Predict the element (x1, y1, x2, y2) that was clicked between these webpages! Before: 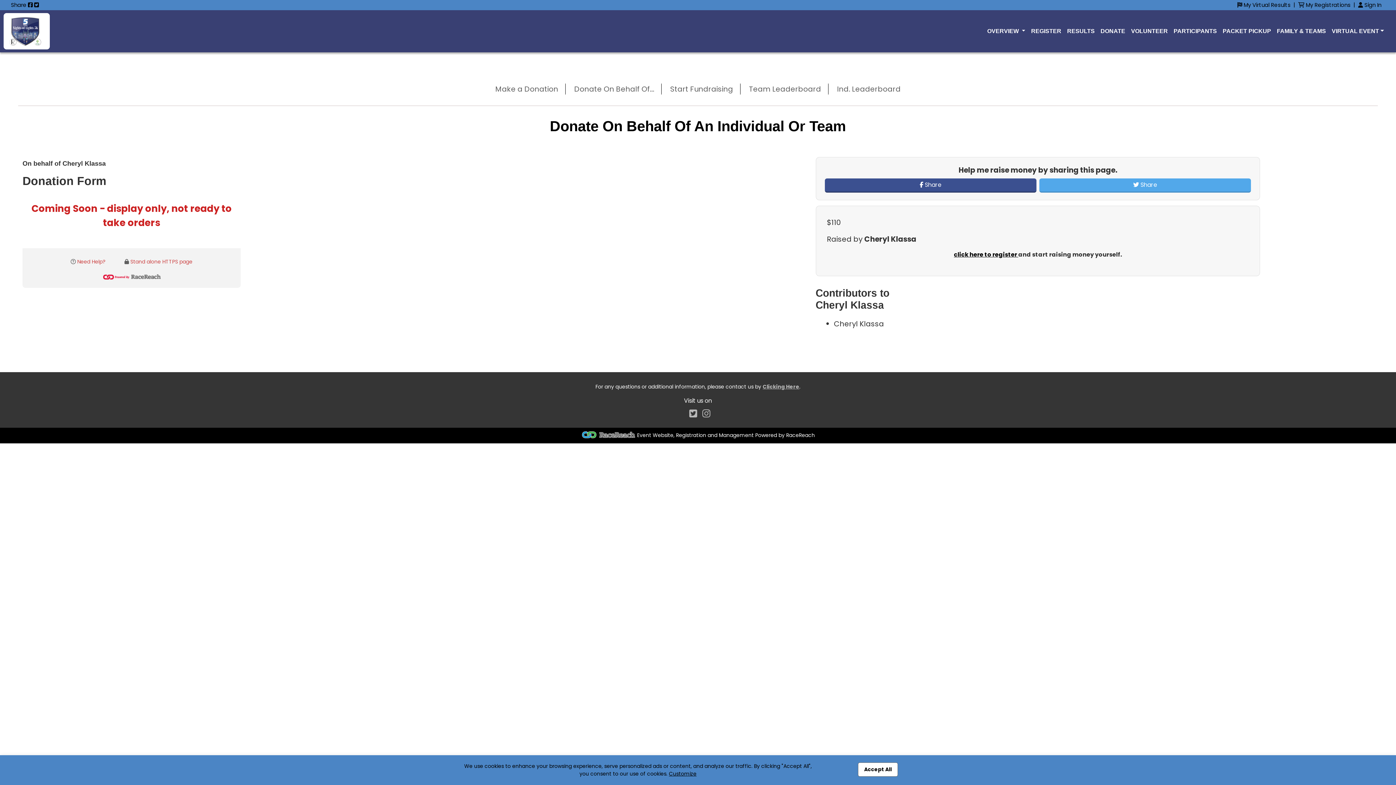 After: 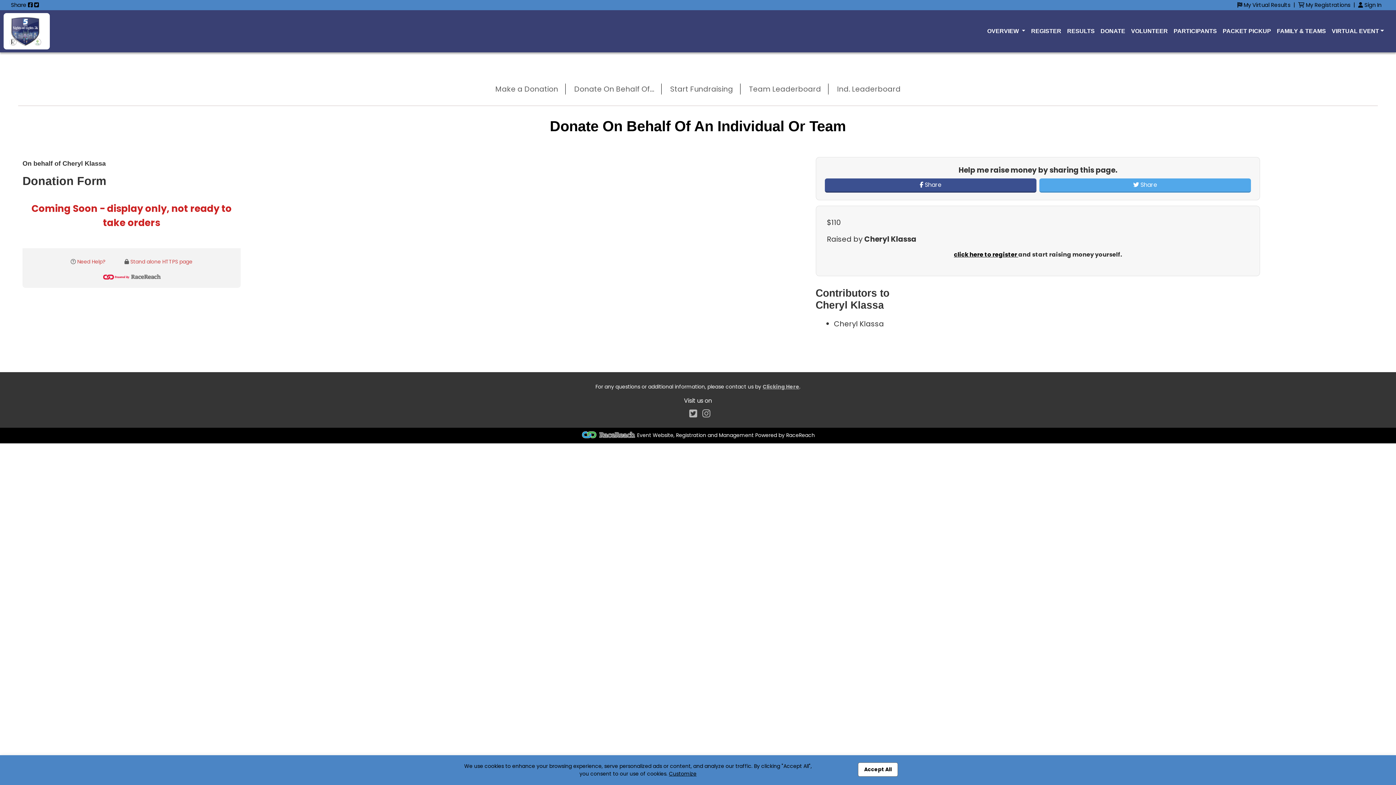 Action: bbox: (28, 1, 32, 8)